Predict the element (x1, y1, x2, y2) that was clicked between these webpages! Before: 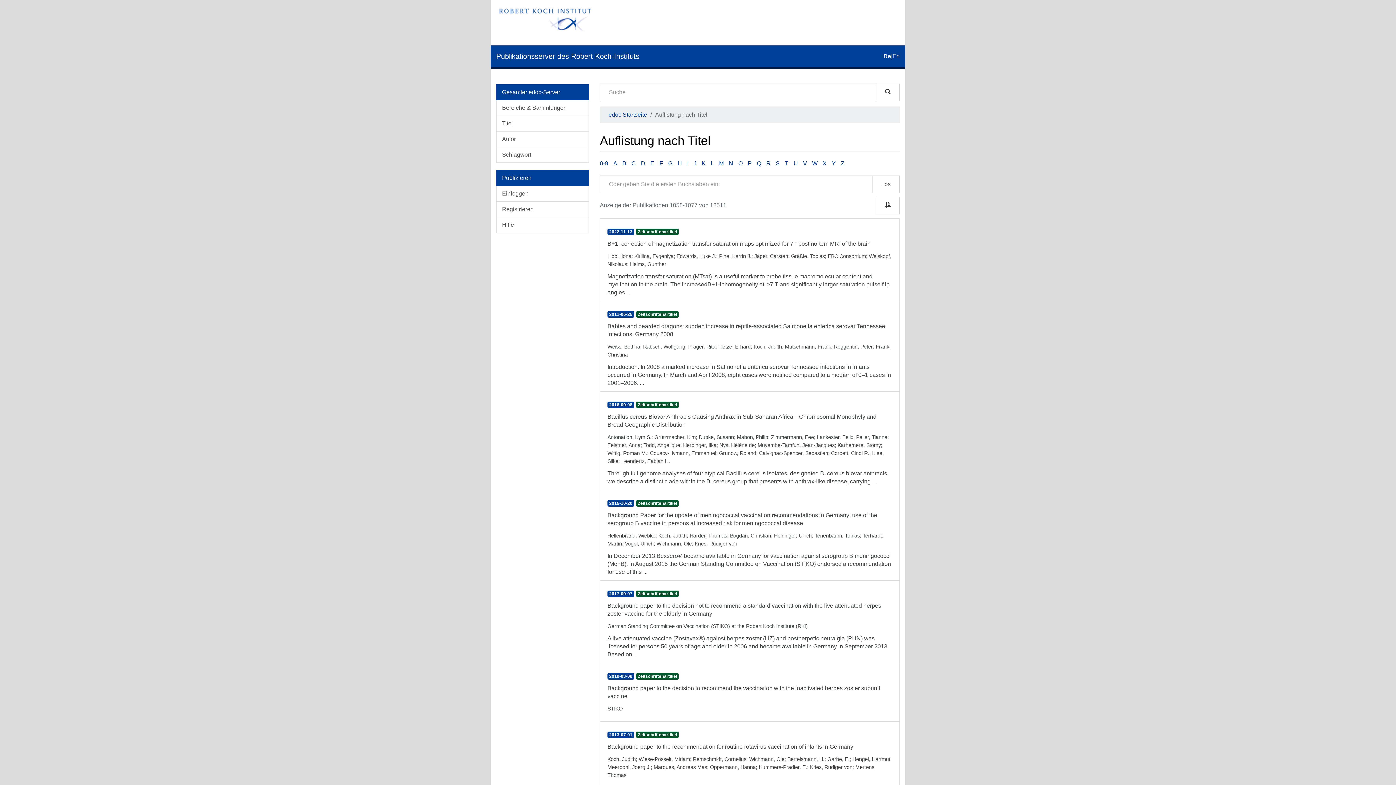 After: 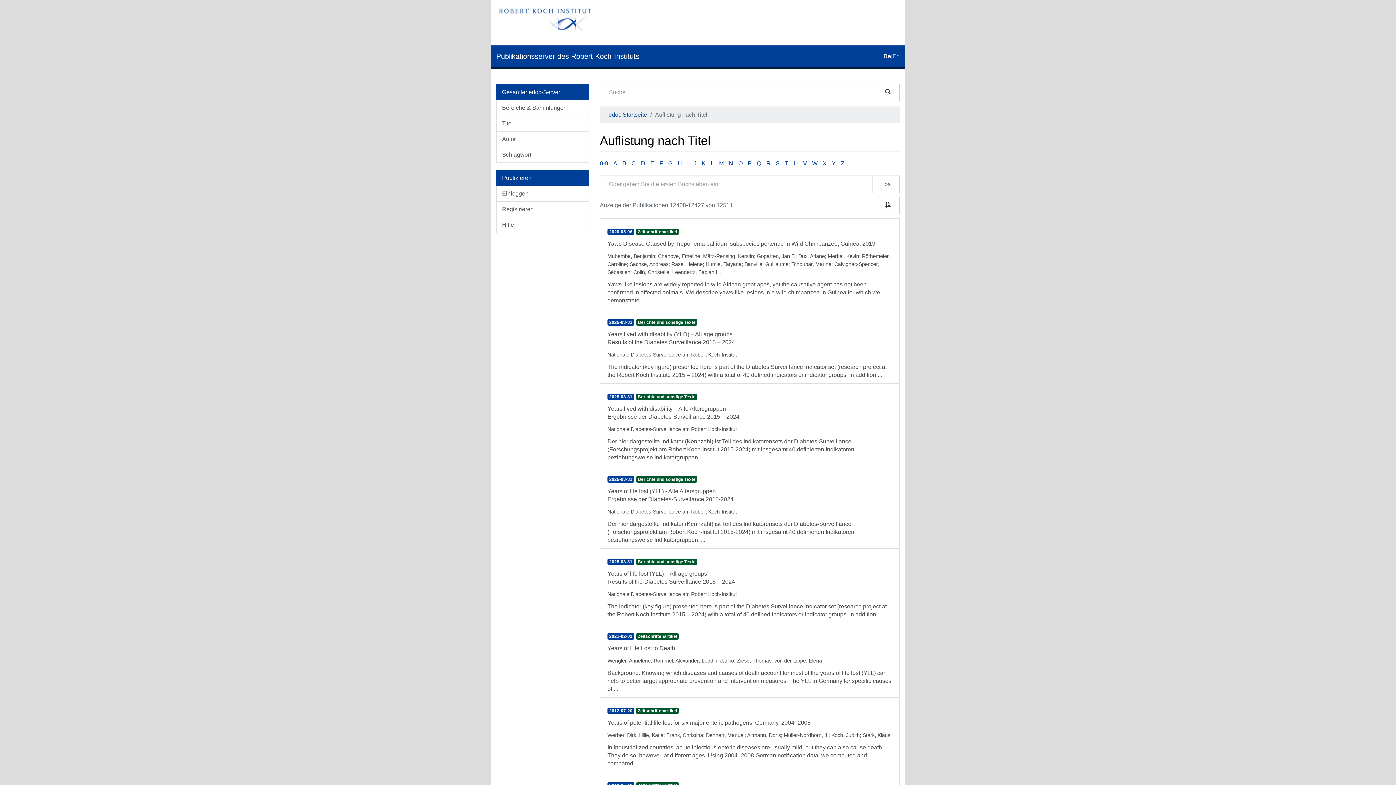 Action: label: Y bbox: (832, 160, 836, 166)